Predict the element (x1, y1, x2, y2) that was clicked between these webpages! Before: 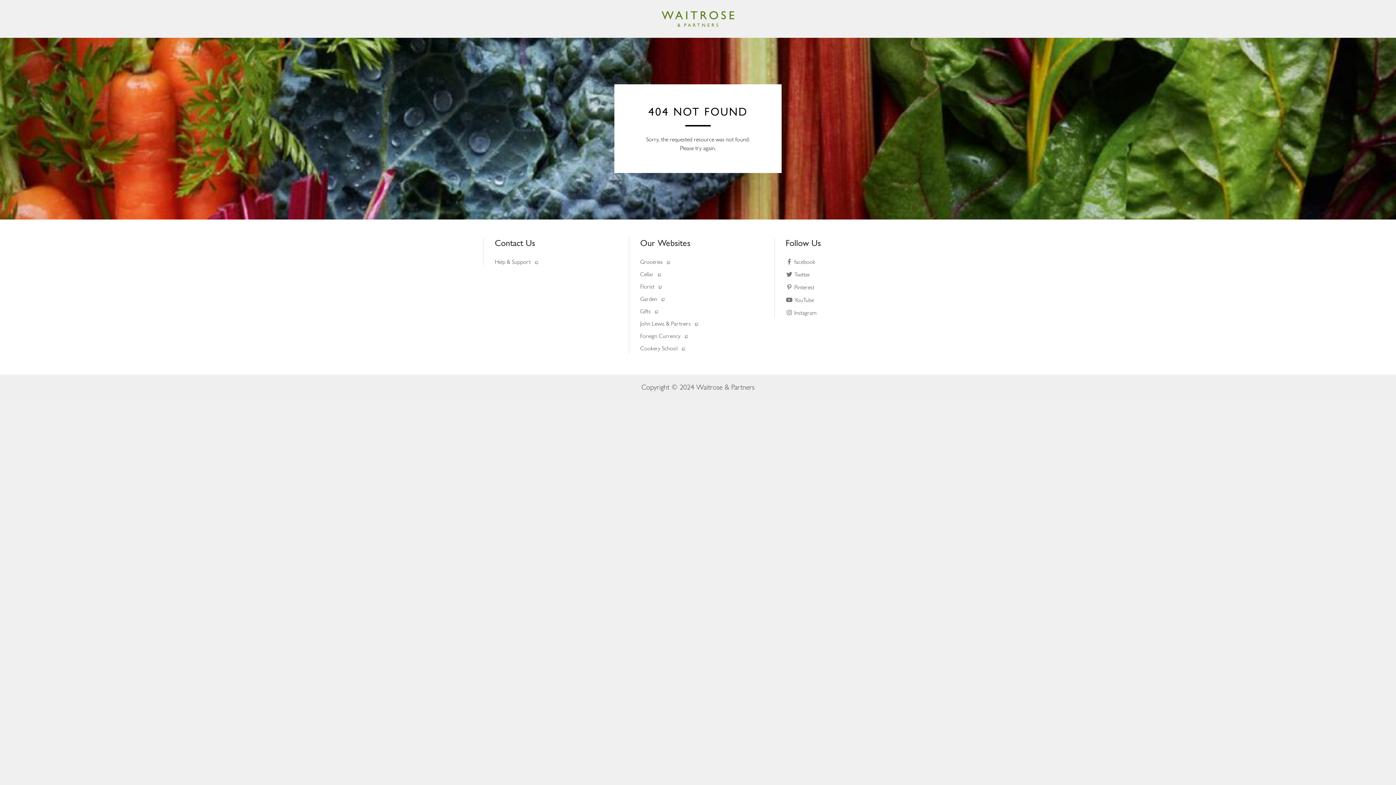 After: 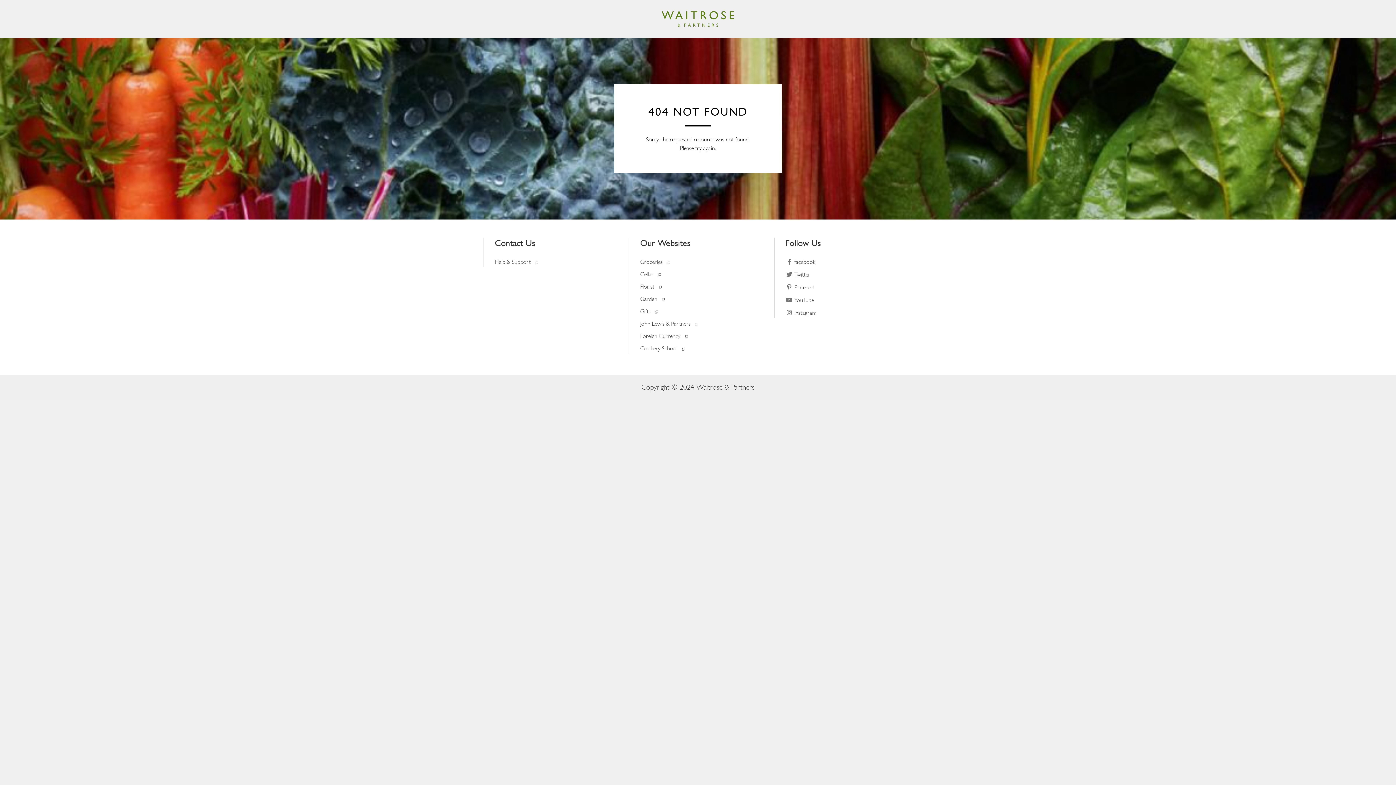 Action: label: Help & Support  bbox: (494, 258, 538, 265)